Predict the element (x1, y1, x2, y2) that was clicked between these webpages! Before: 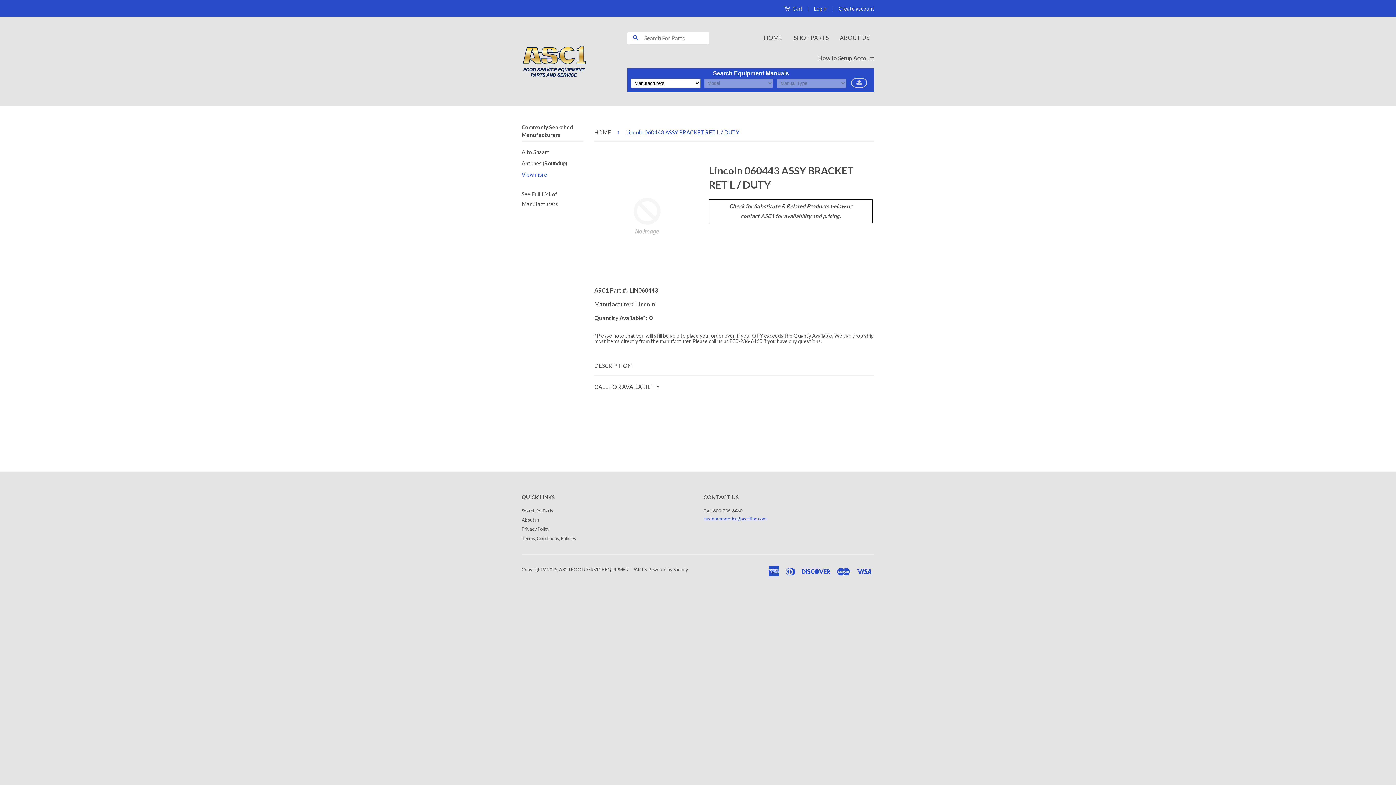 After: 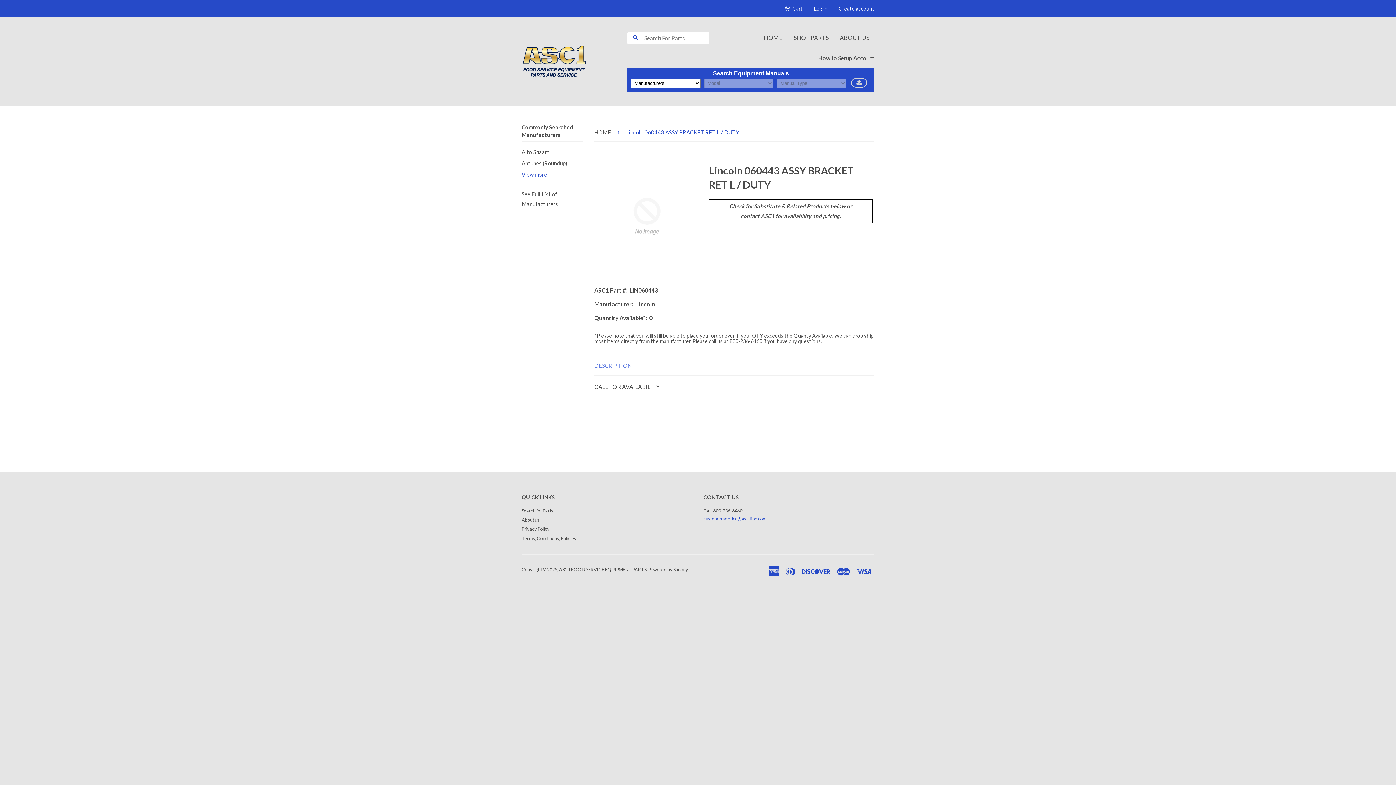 Action: label: DESCRIPTION bbox: (594, 362, 631, 369)